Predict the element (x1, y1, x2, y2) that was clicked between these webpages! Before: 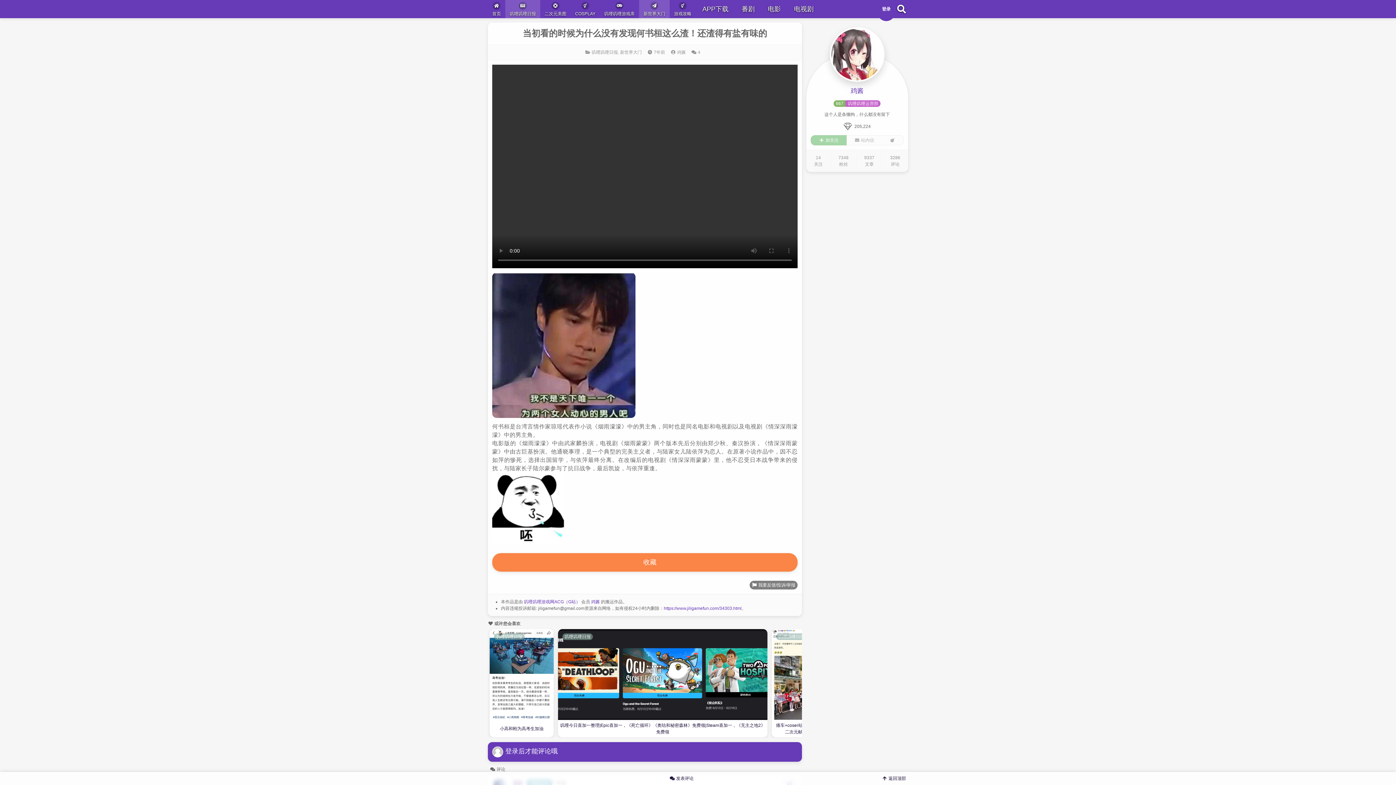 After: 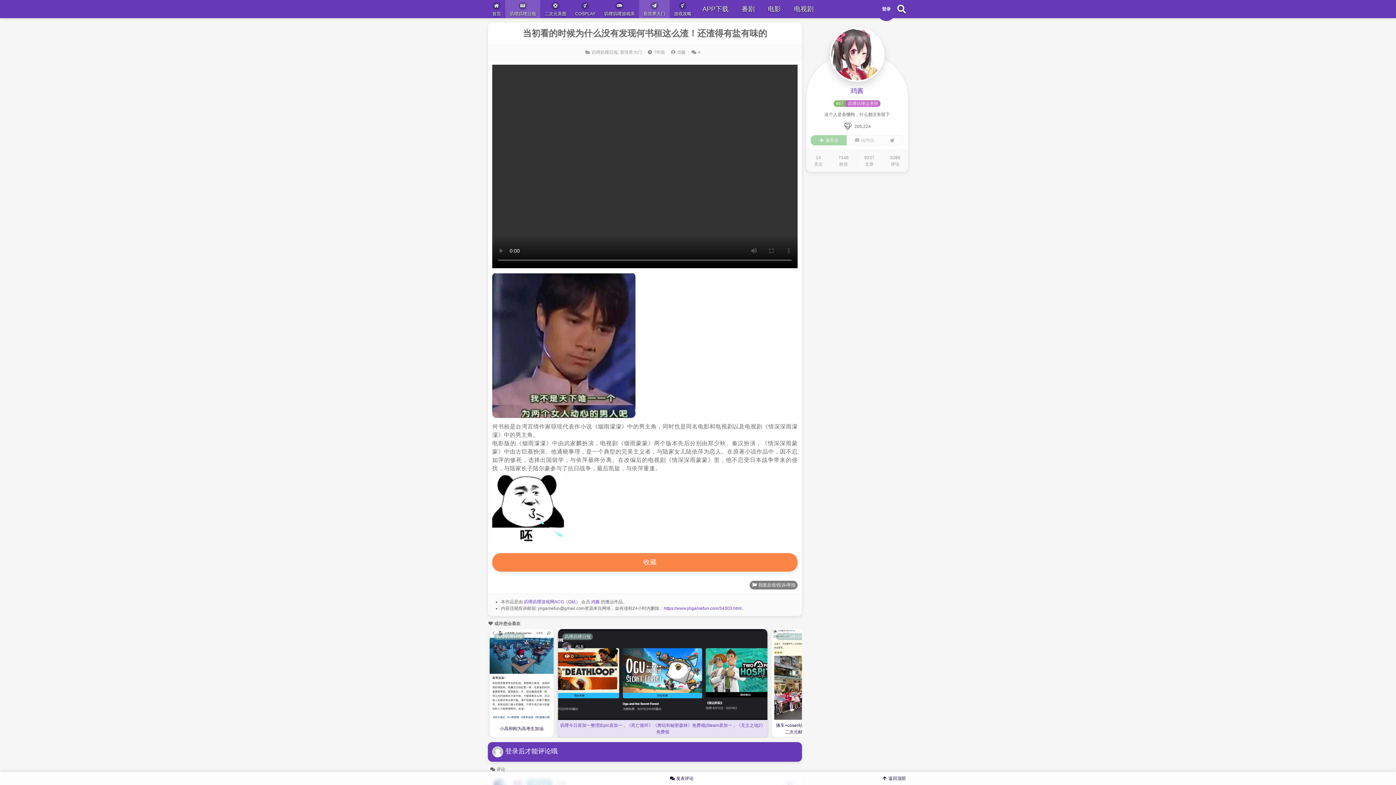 Action: label: 叽哩今日喜加一整理|Epic喜加一，《死亡循环》《奥咕和秘密森林》免费领|Steam喜加一，《无主之地2》免费领 bbox: (558, 721, 767, 736)